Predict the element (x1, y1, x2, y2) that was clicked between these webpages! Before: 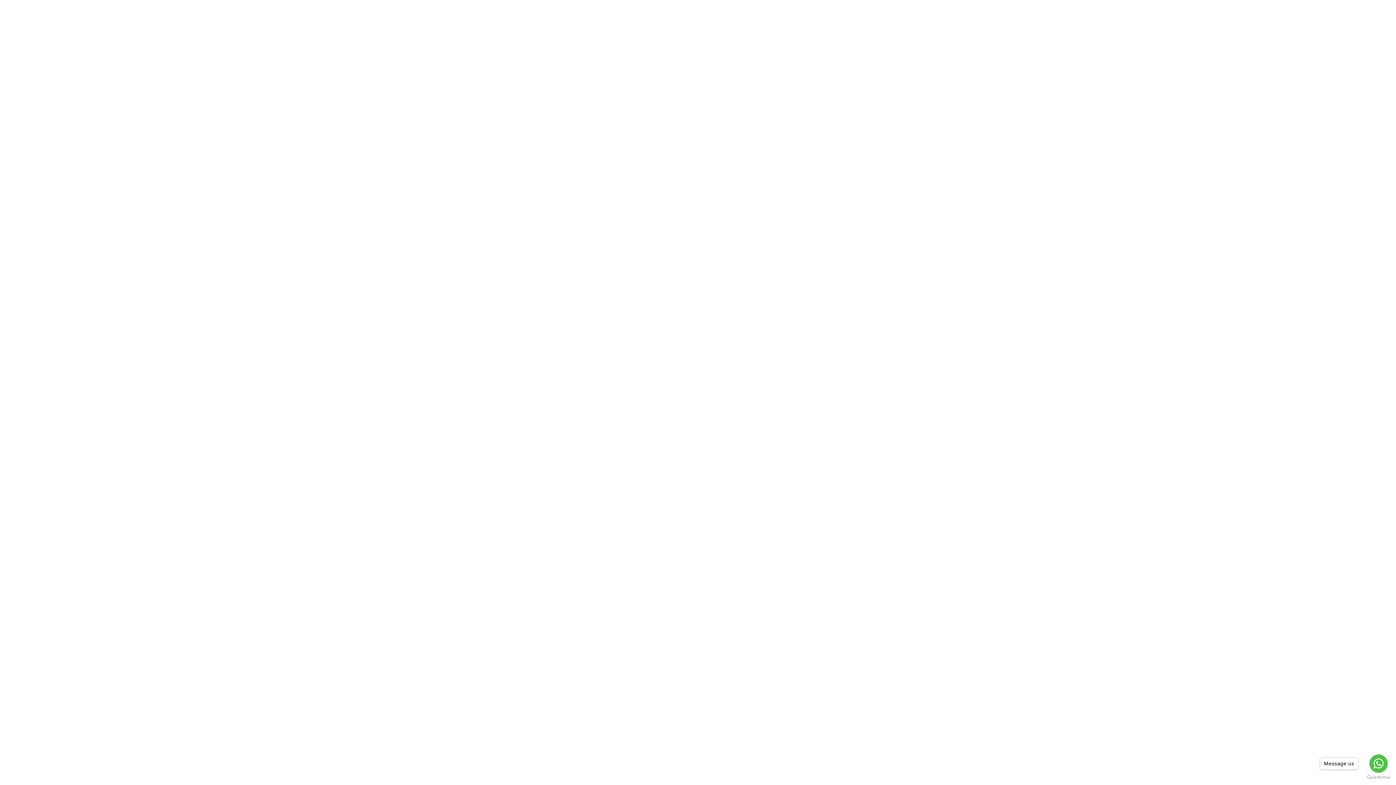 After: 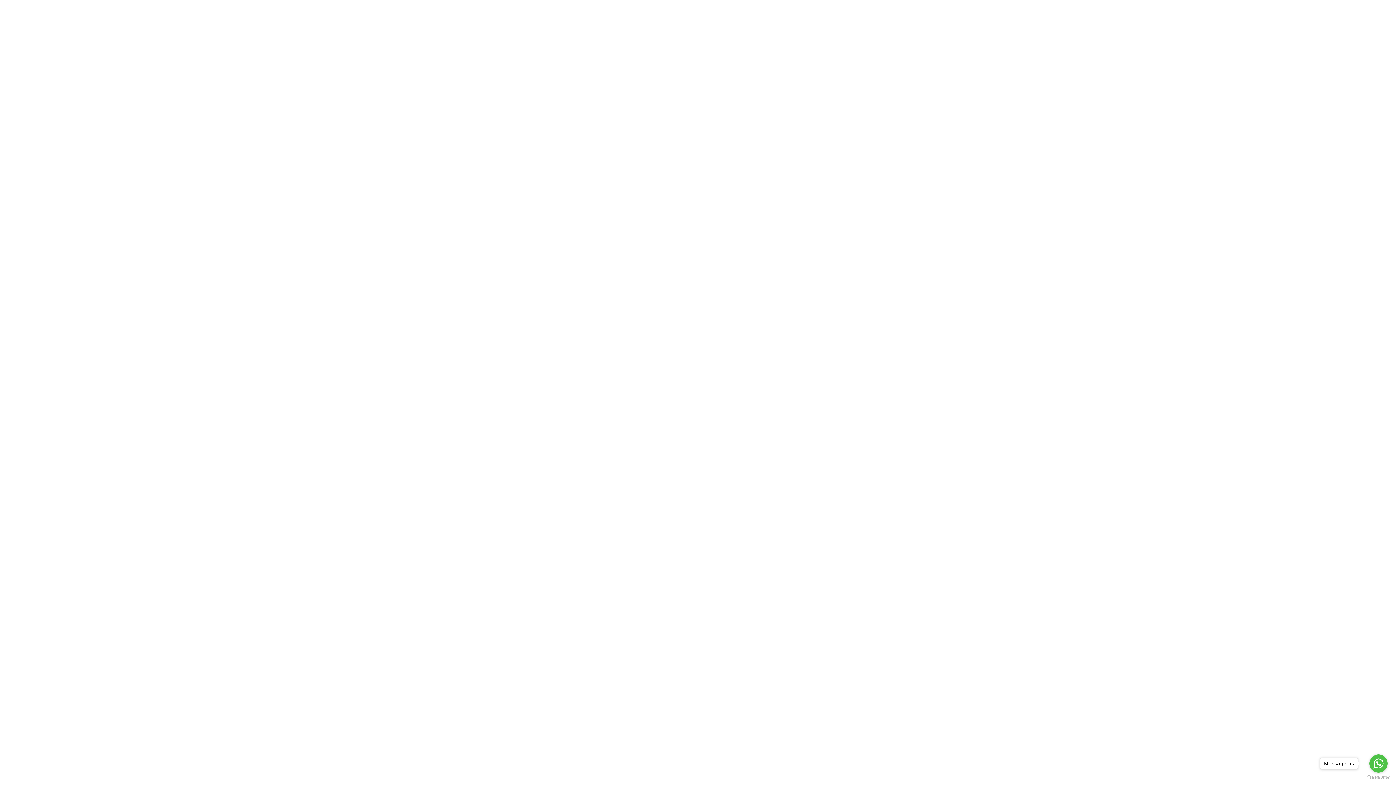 Action: bbox: (1367, 775, 1390, 780) label: Go to GetButton.io website